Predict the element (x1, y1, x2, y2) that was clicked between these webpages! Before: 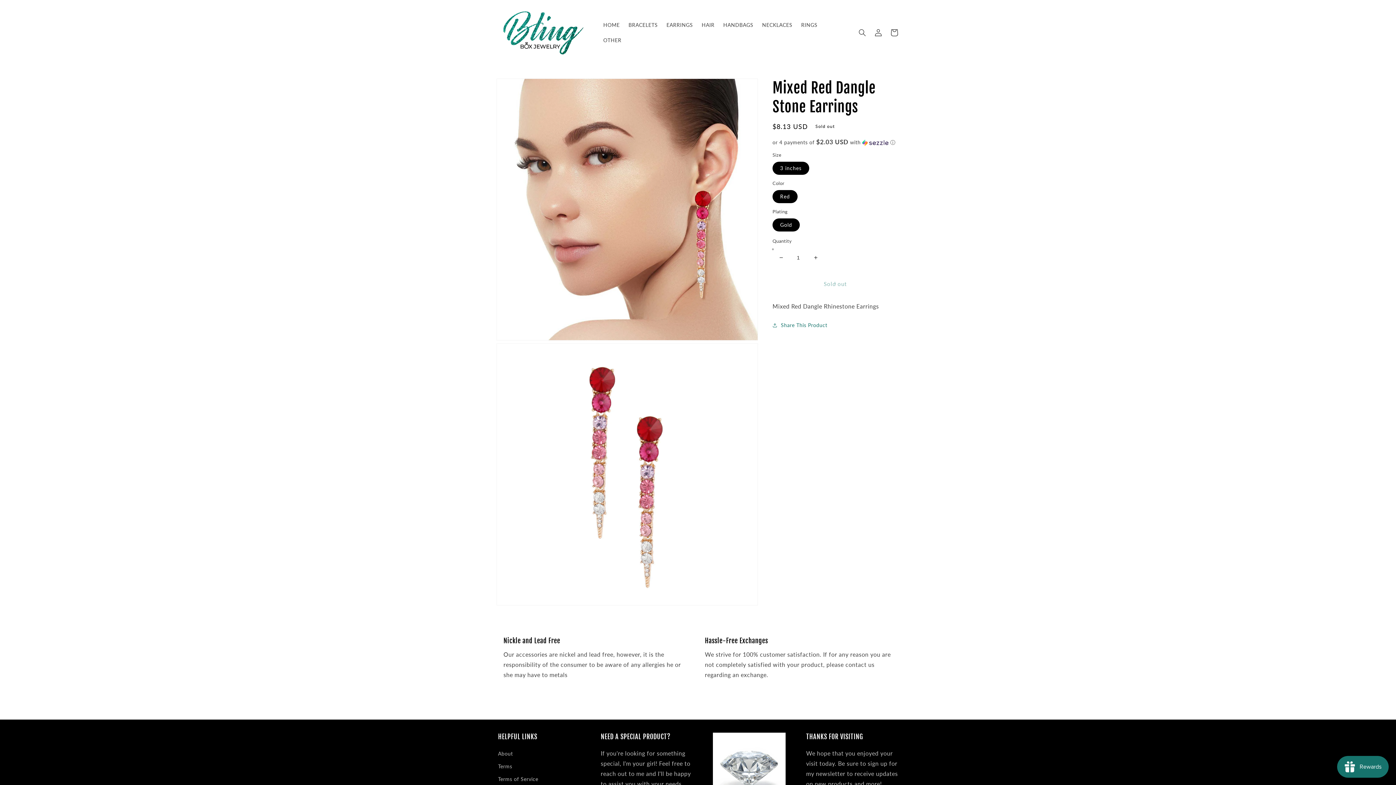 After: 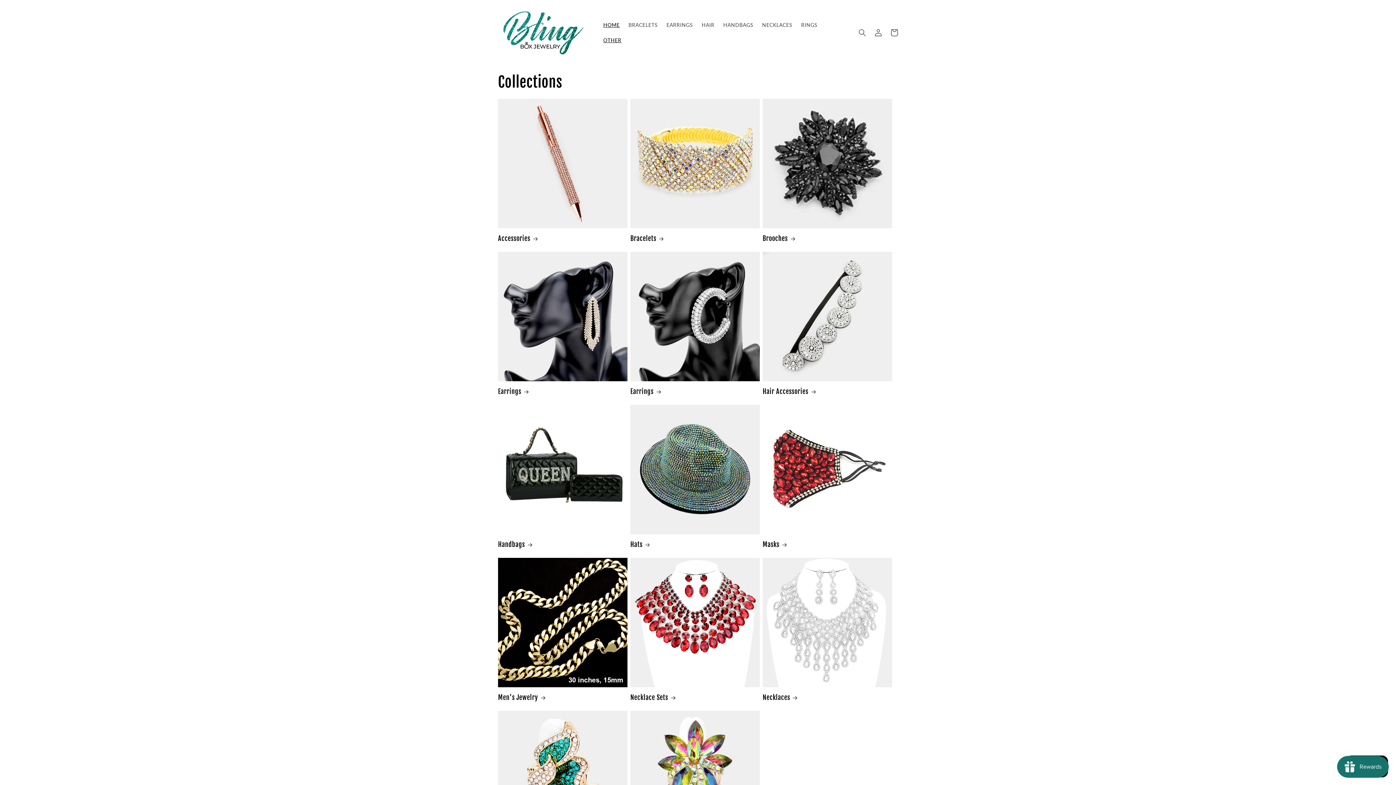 Action: label: OTHER bbox: (599, 32, 626, 48)